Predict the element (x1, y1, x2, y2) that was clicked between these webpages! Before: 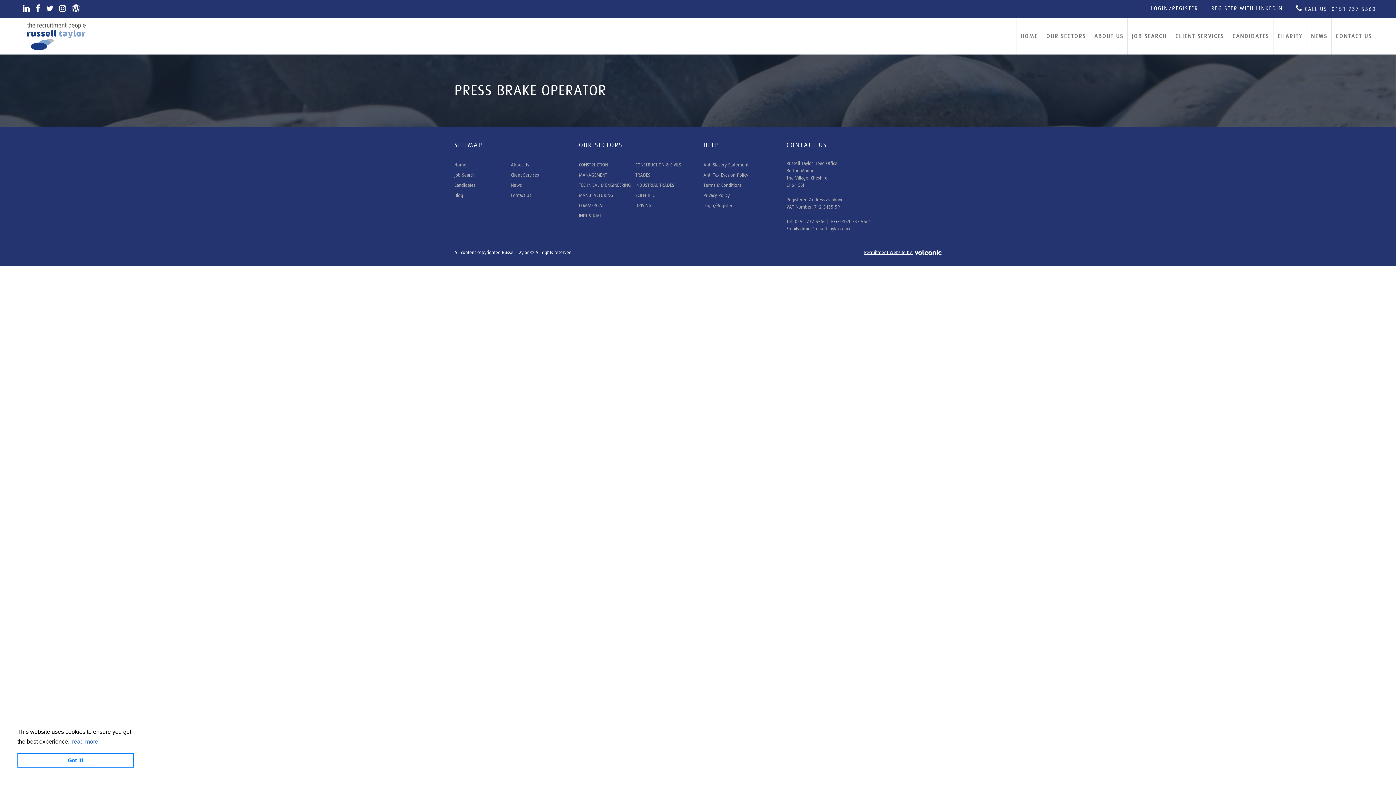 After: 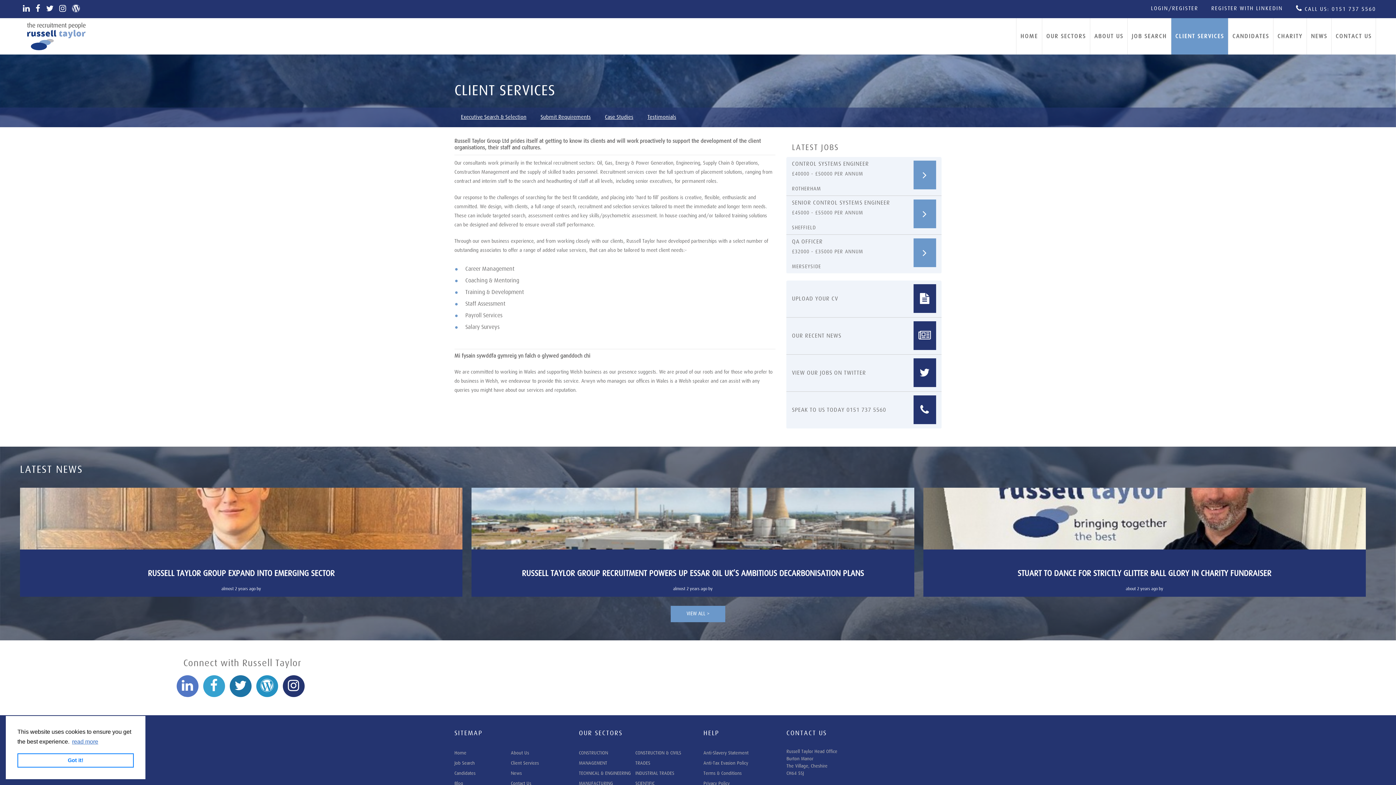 Action: bbox: (511, 170, 567, 180) label: Client Services